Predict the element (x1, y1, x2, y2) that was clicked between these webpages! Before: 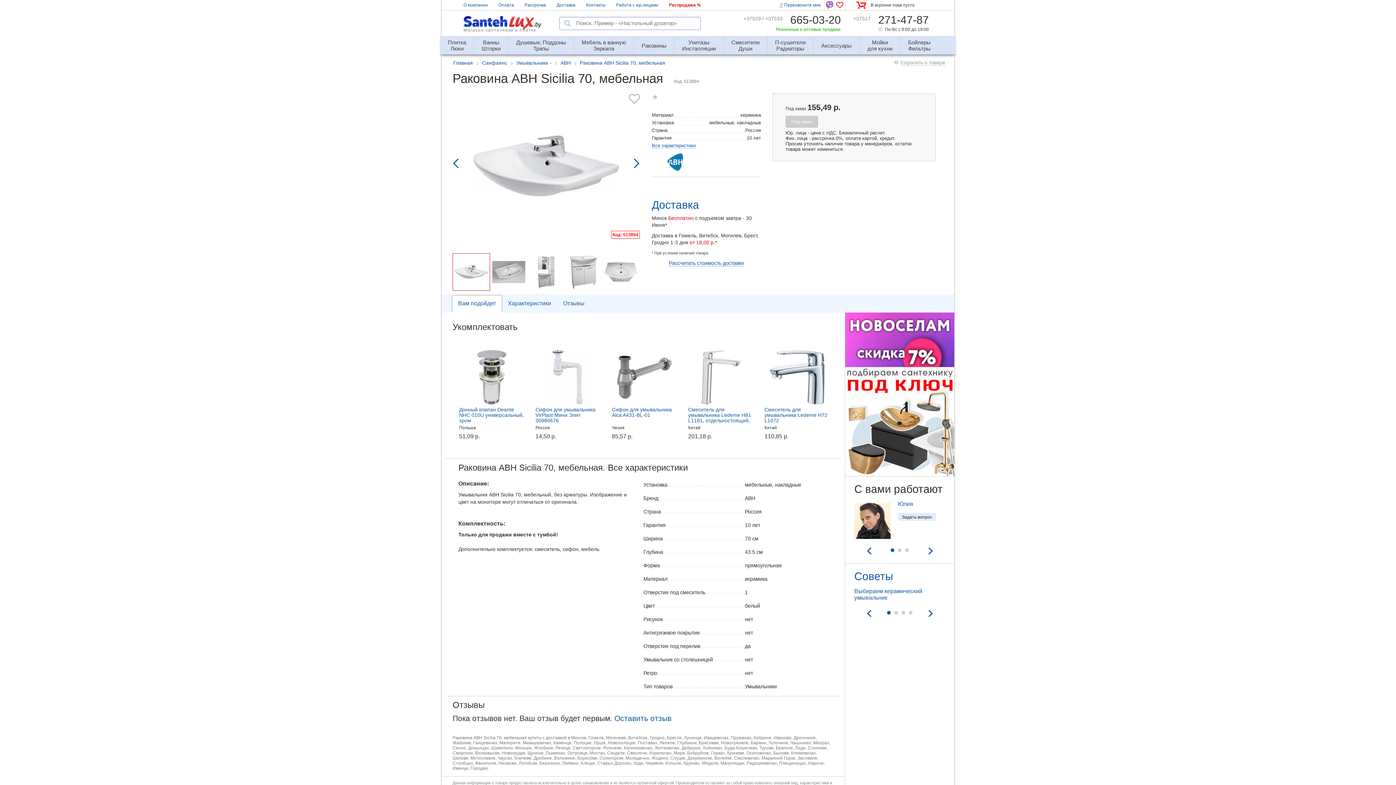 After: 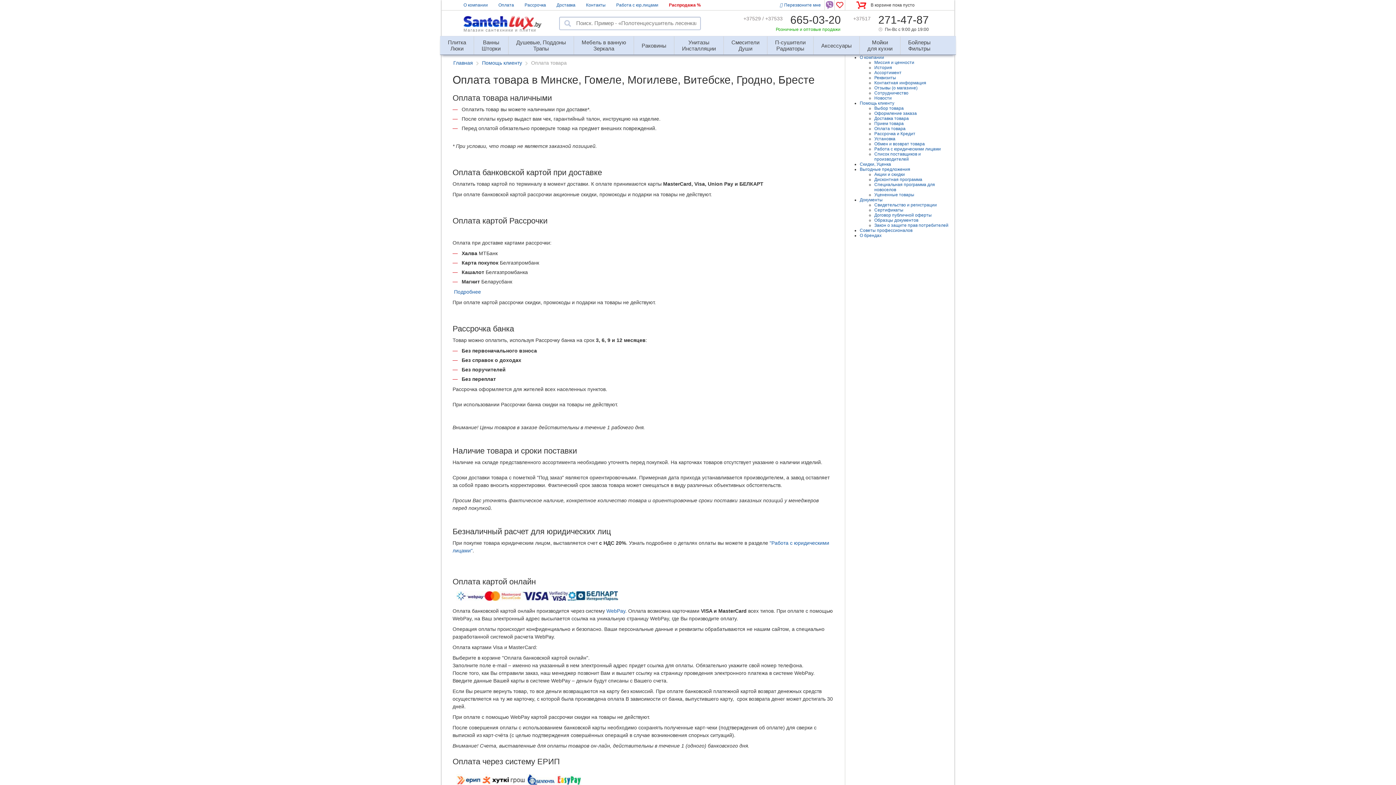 Action: bbox: (498, 2, 514, 7) label: Оплата